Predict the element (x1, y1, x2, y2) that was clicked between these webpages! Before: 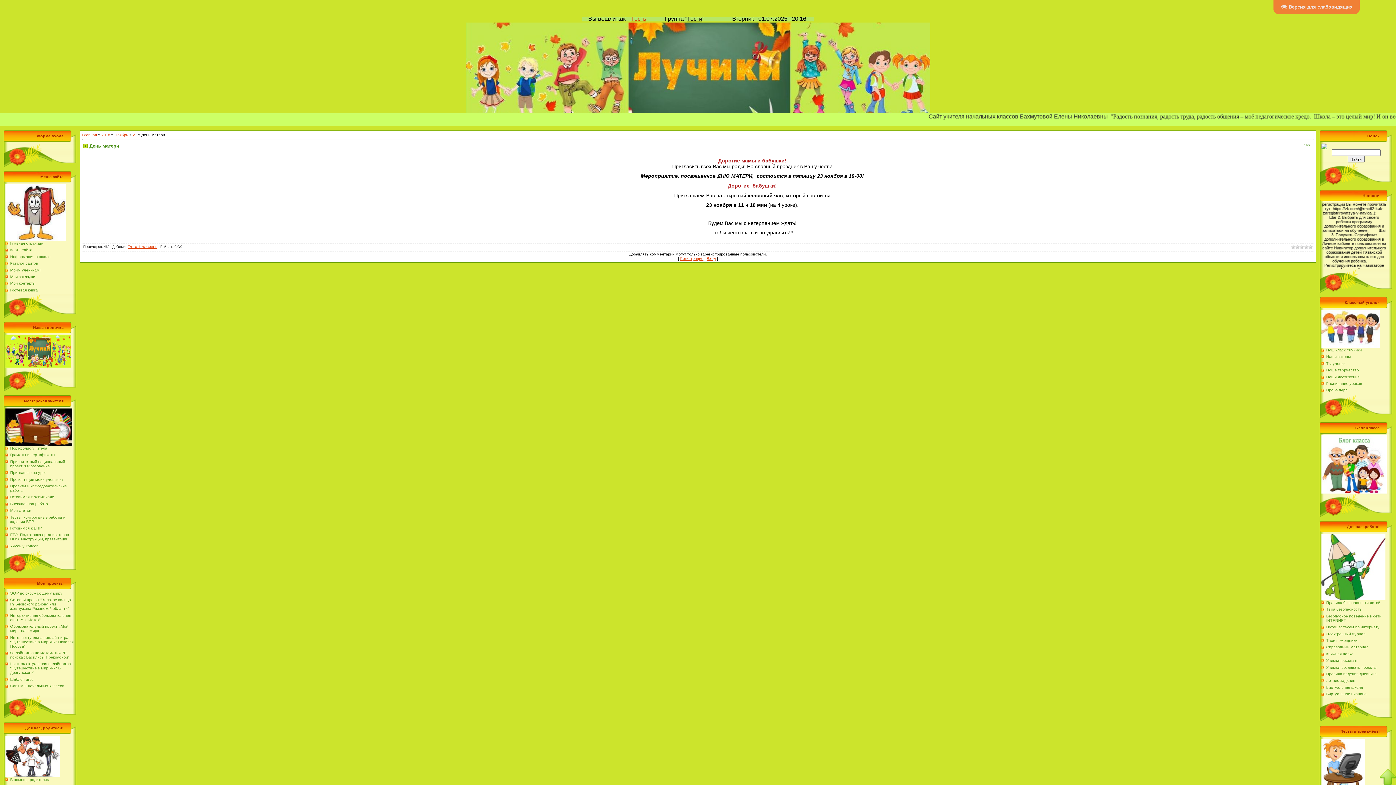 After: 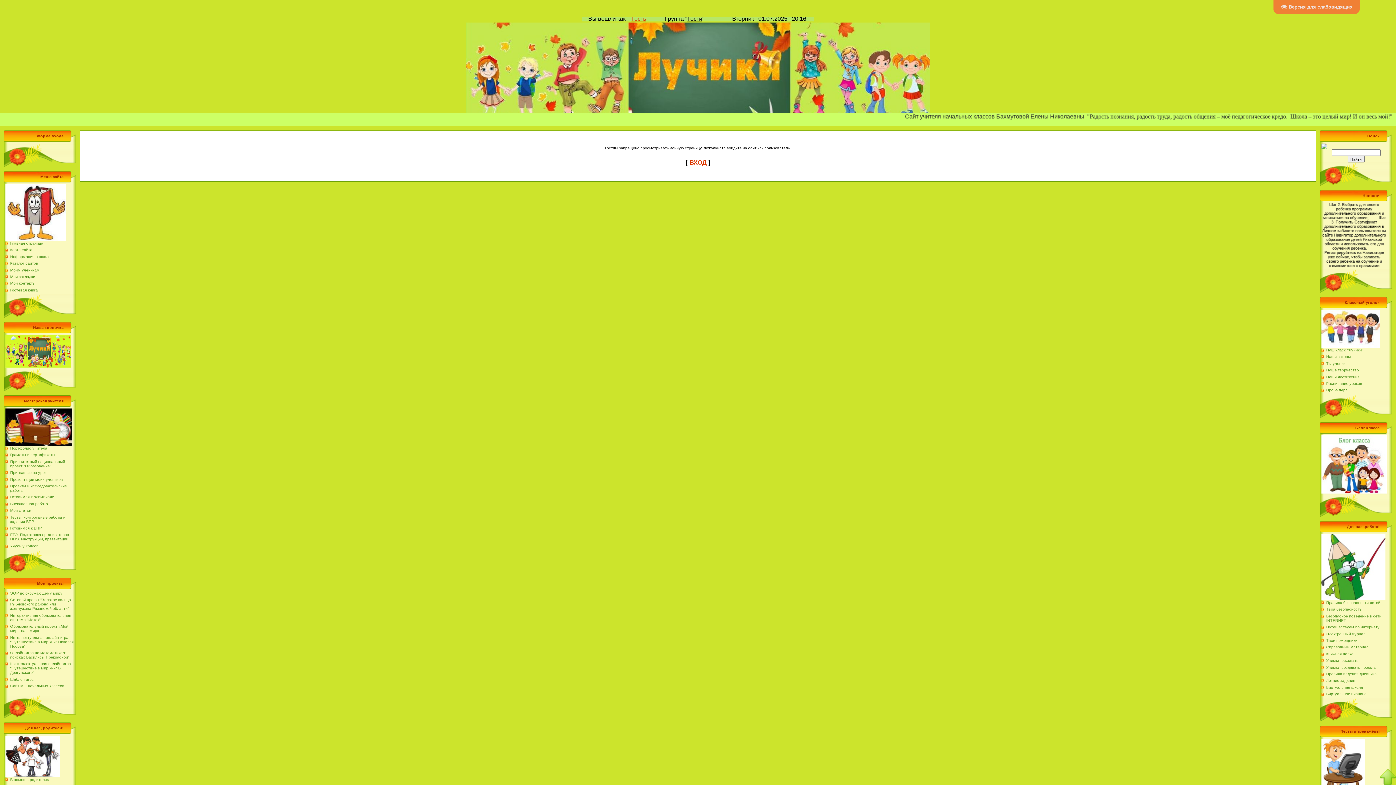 Action: label: Расписание уроков bbox: (1326, 381, 1362, 385)